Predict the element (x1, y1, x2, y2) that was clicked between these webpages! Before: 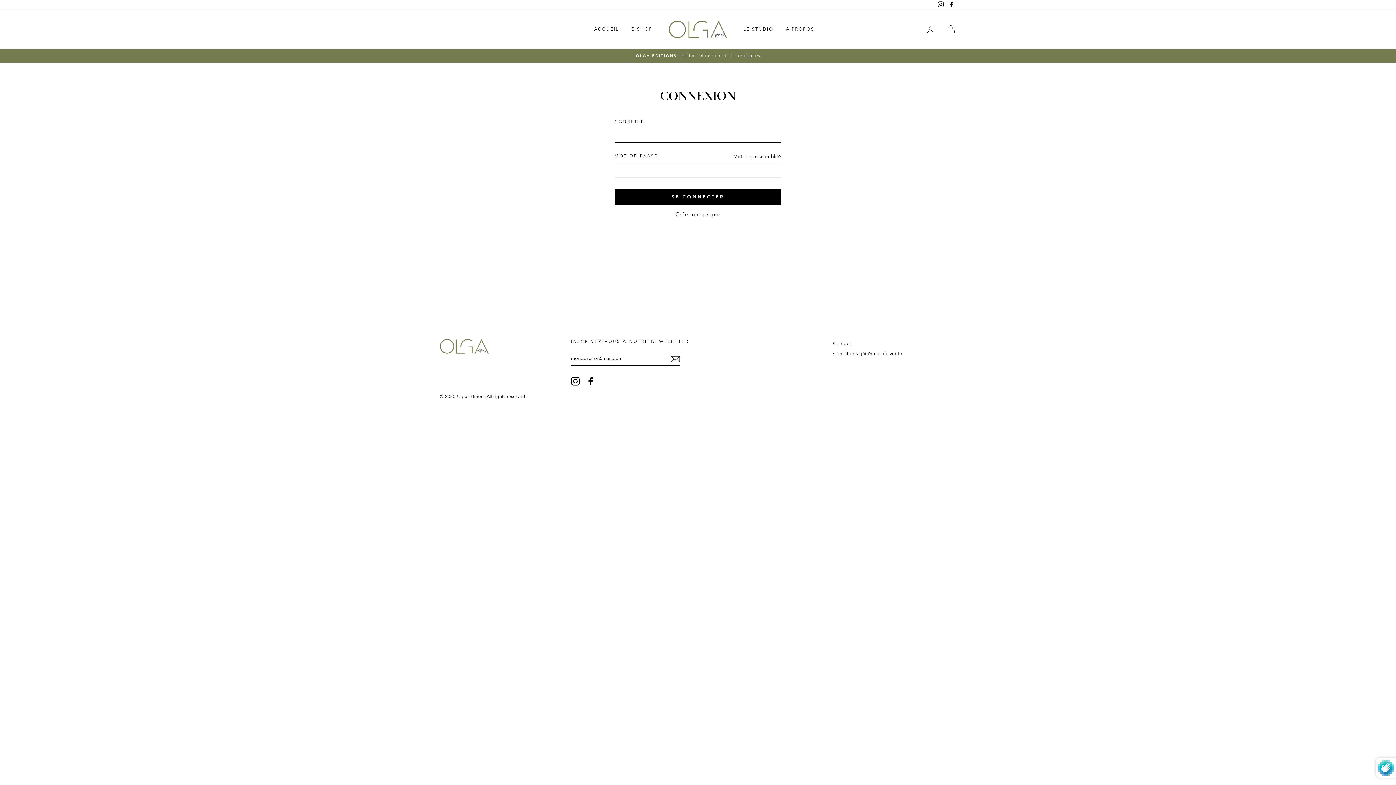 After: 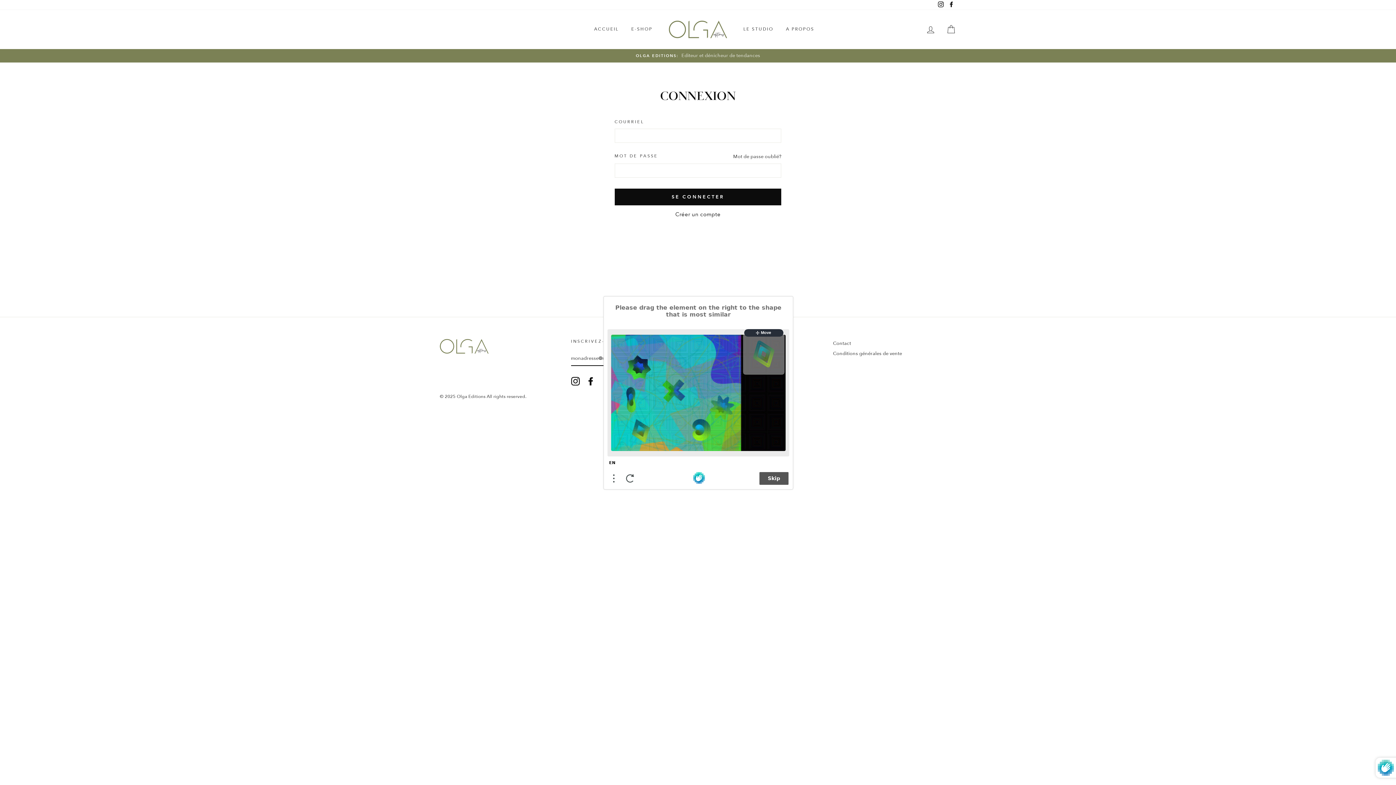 Action: bbox: (614, 188, 781, 205) label: SE CONNECTER